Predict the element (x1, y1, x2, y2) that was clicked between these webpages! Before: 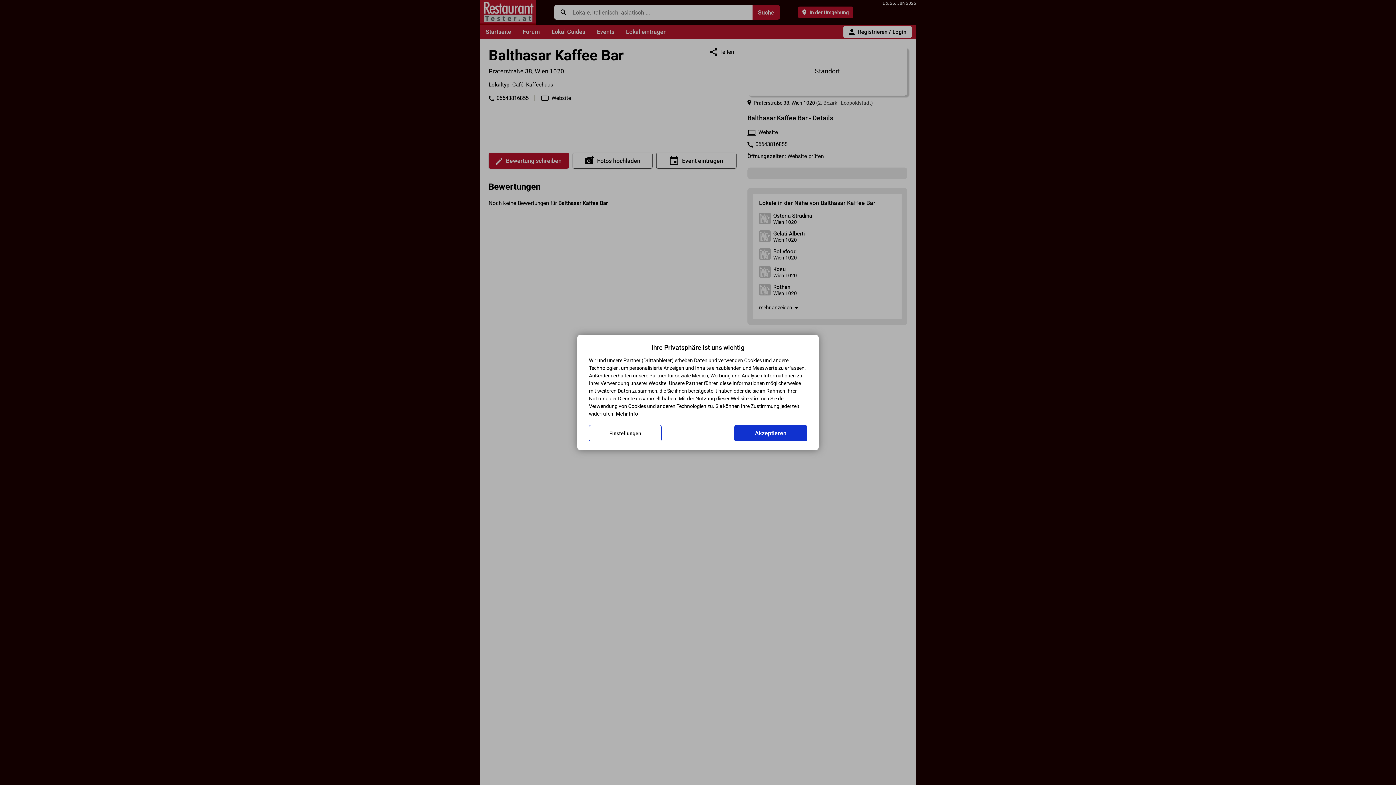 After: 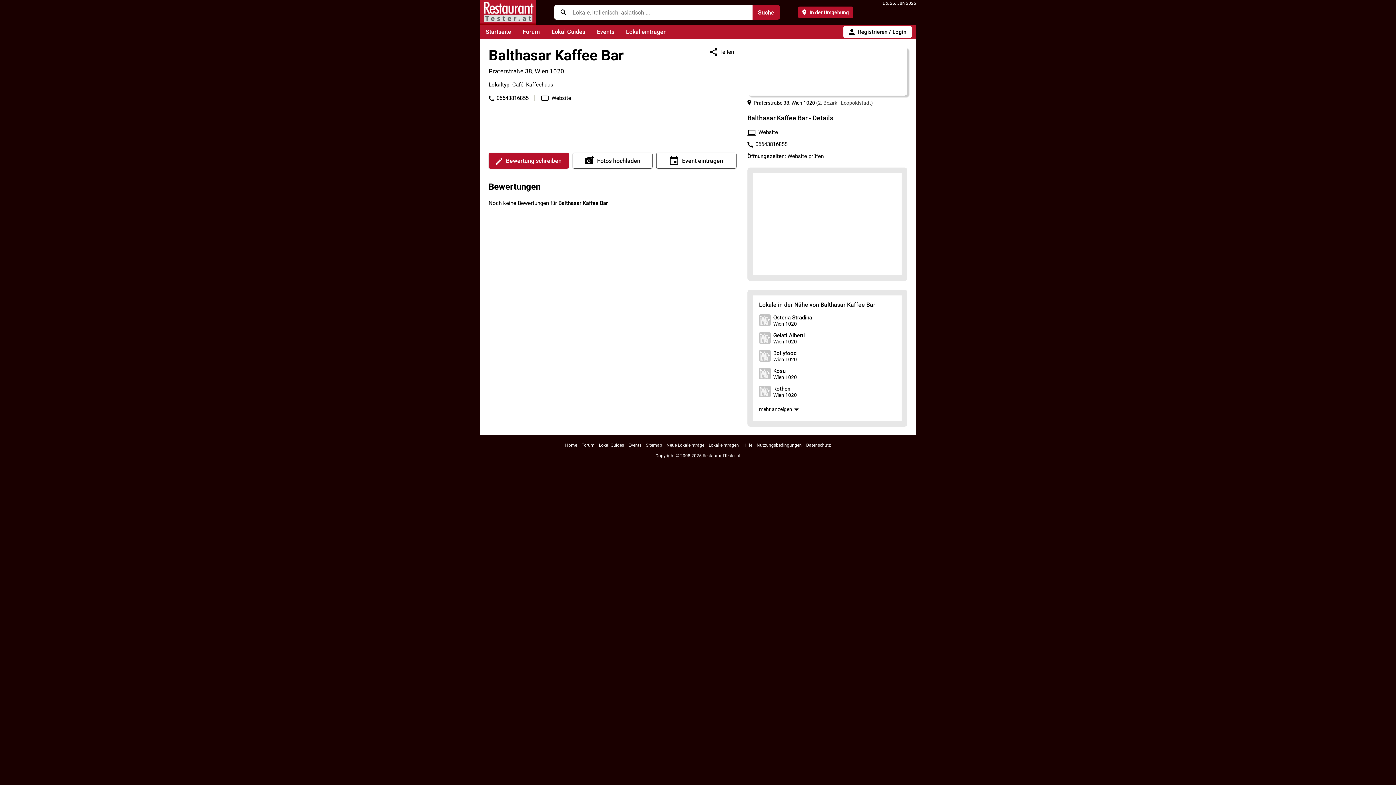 Action: bbox: (734, 425, 807, 441) label: Akzeptieren